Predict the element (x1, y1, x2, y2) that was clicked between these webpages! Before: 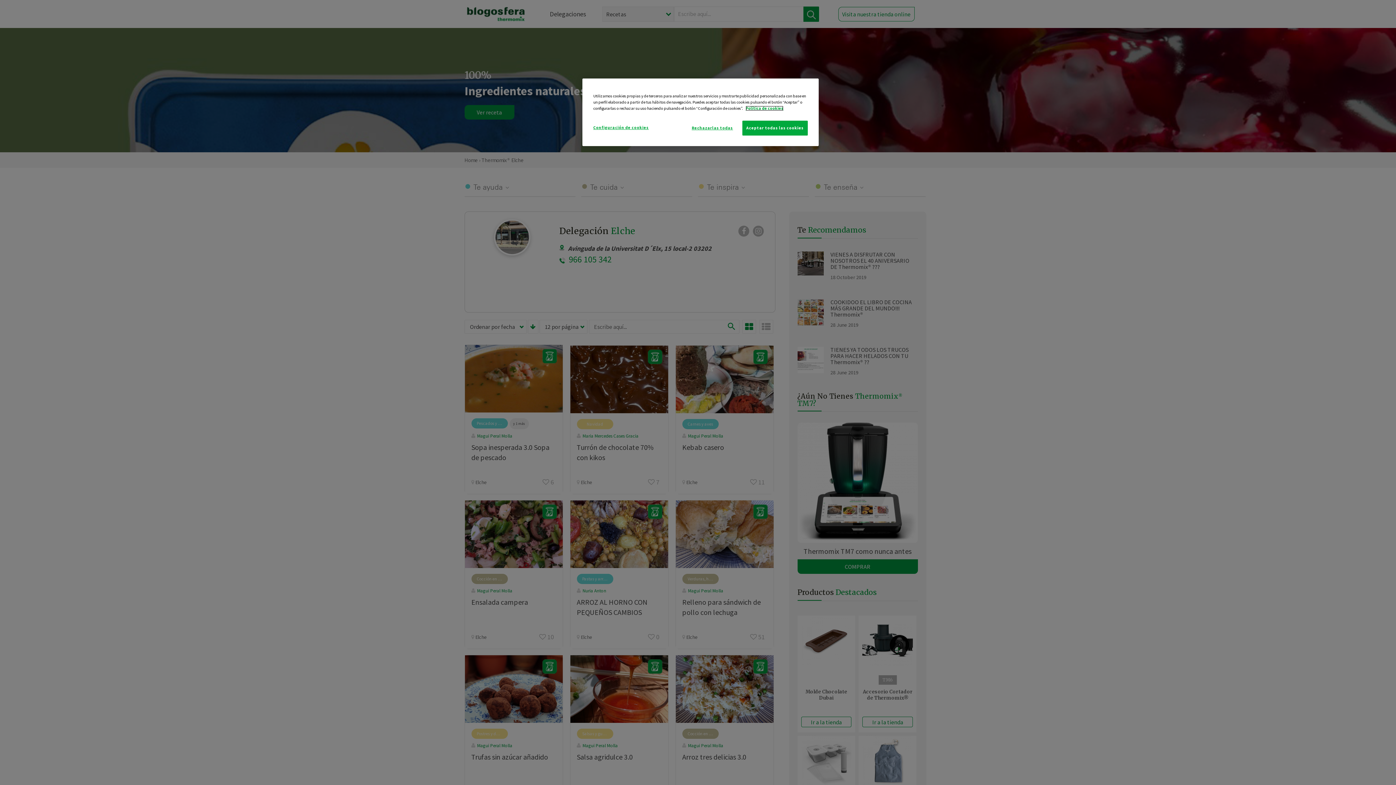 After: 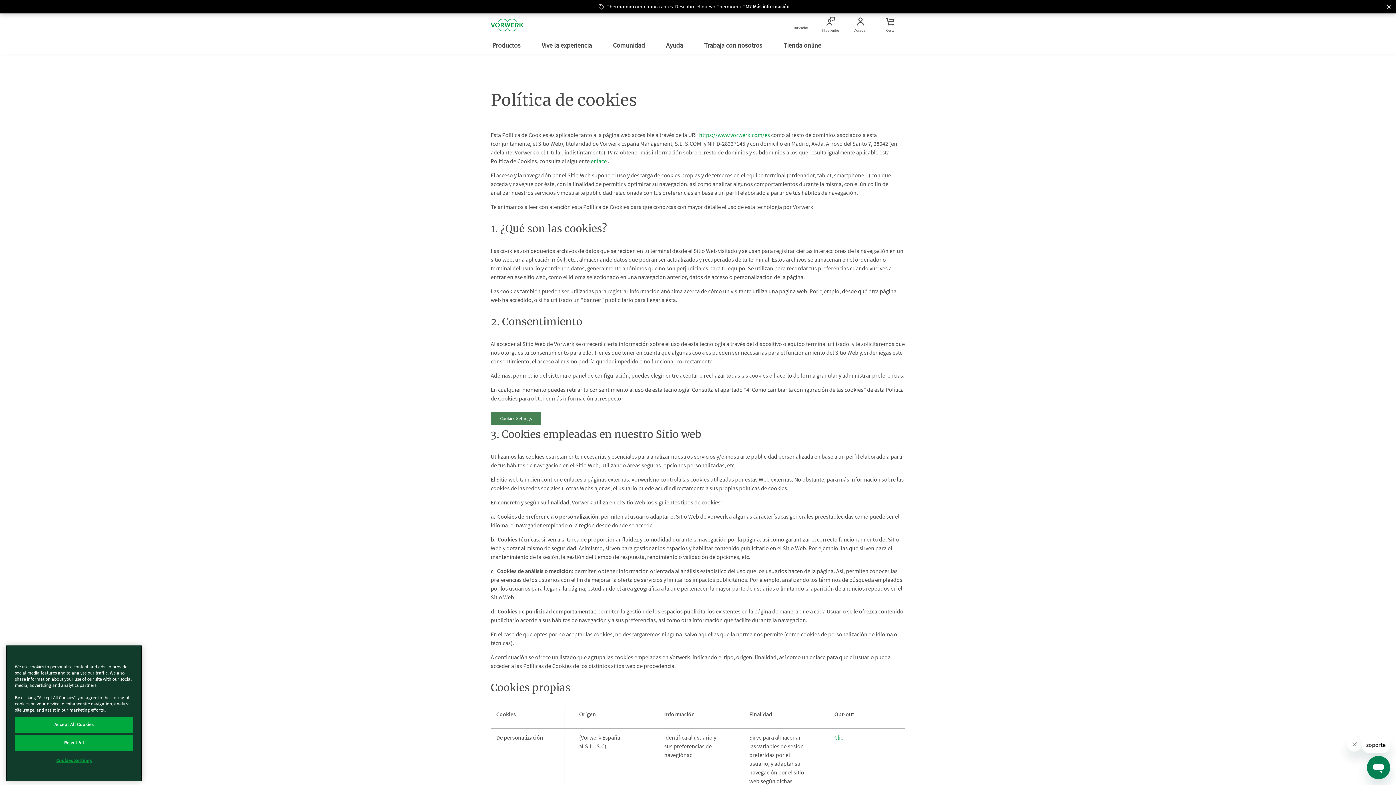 Action: bbox: (745, 105, 783, 110) label: Más información sobre su privacidad